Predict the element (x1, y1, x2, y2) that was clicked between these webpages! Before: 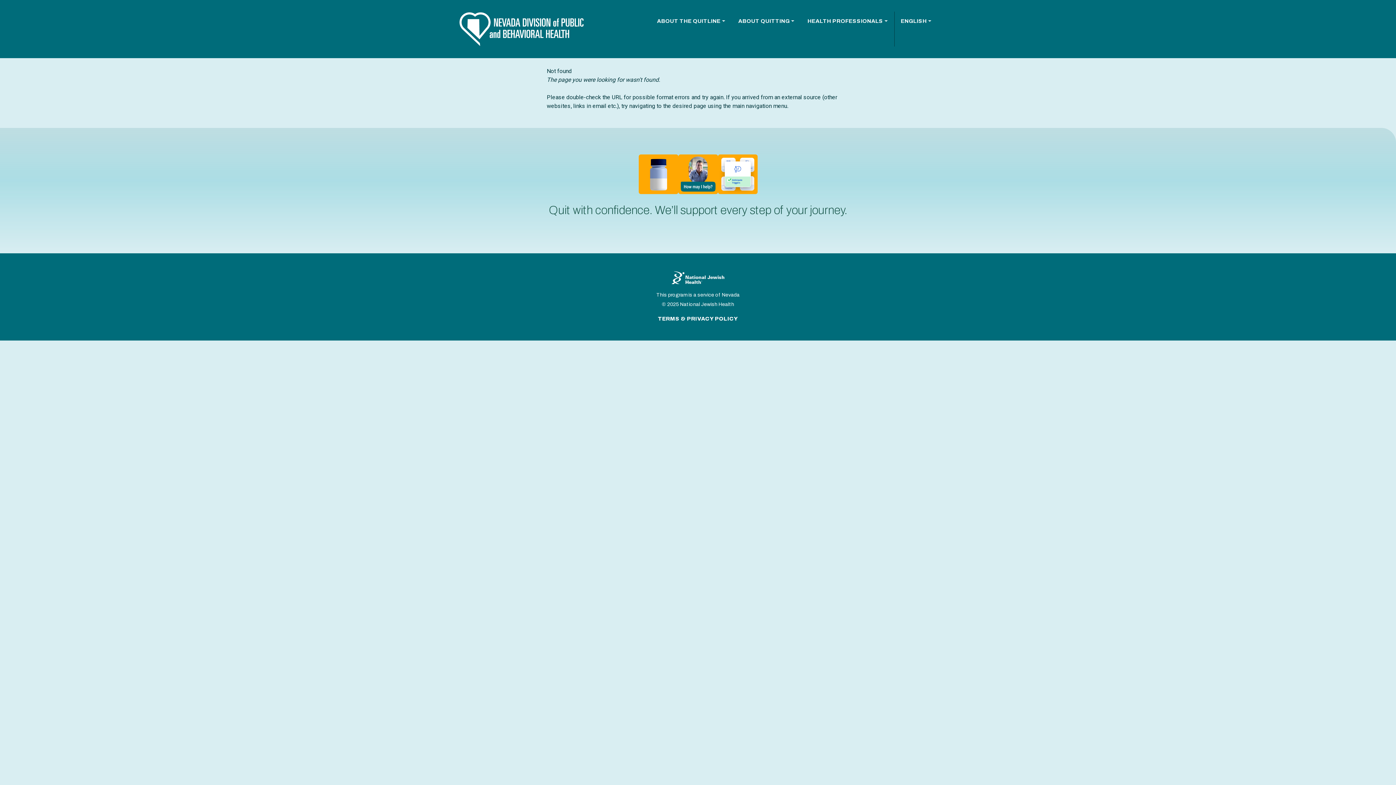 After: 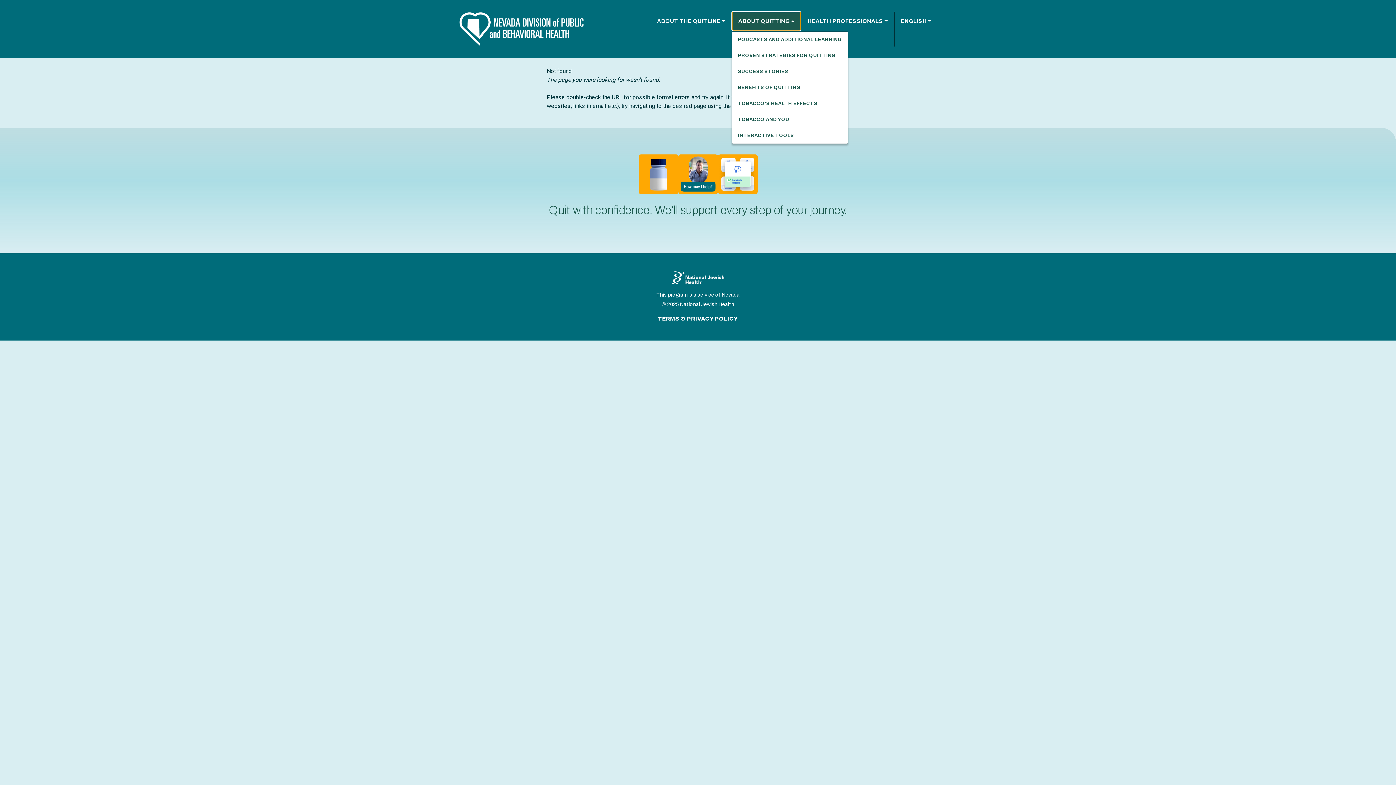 Action: bbox: (731, 11, 801, 30) label: ABOUT QUITTING